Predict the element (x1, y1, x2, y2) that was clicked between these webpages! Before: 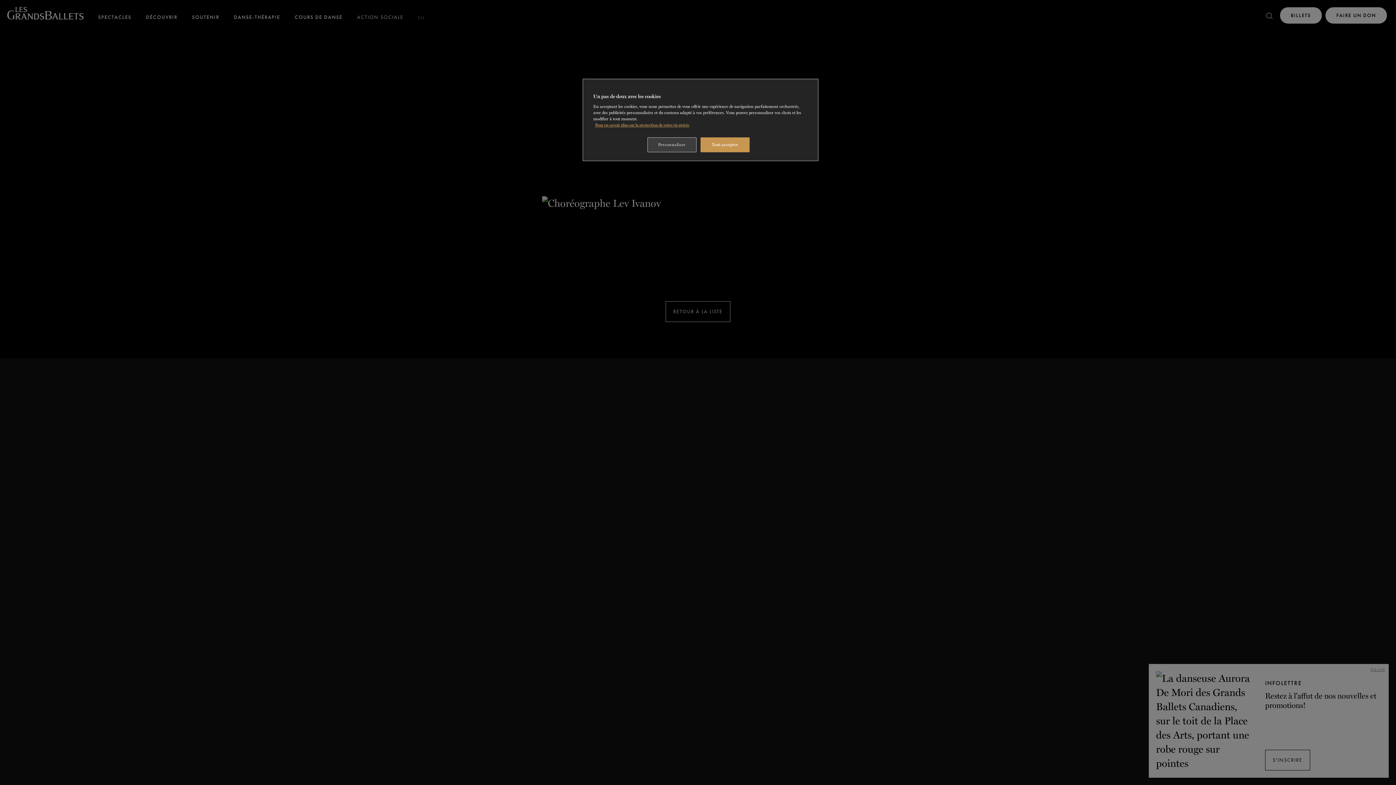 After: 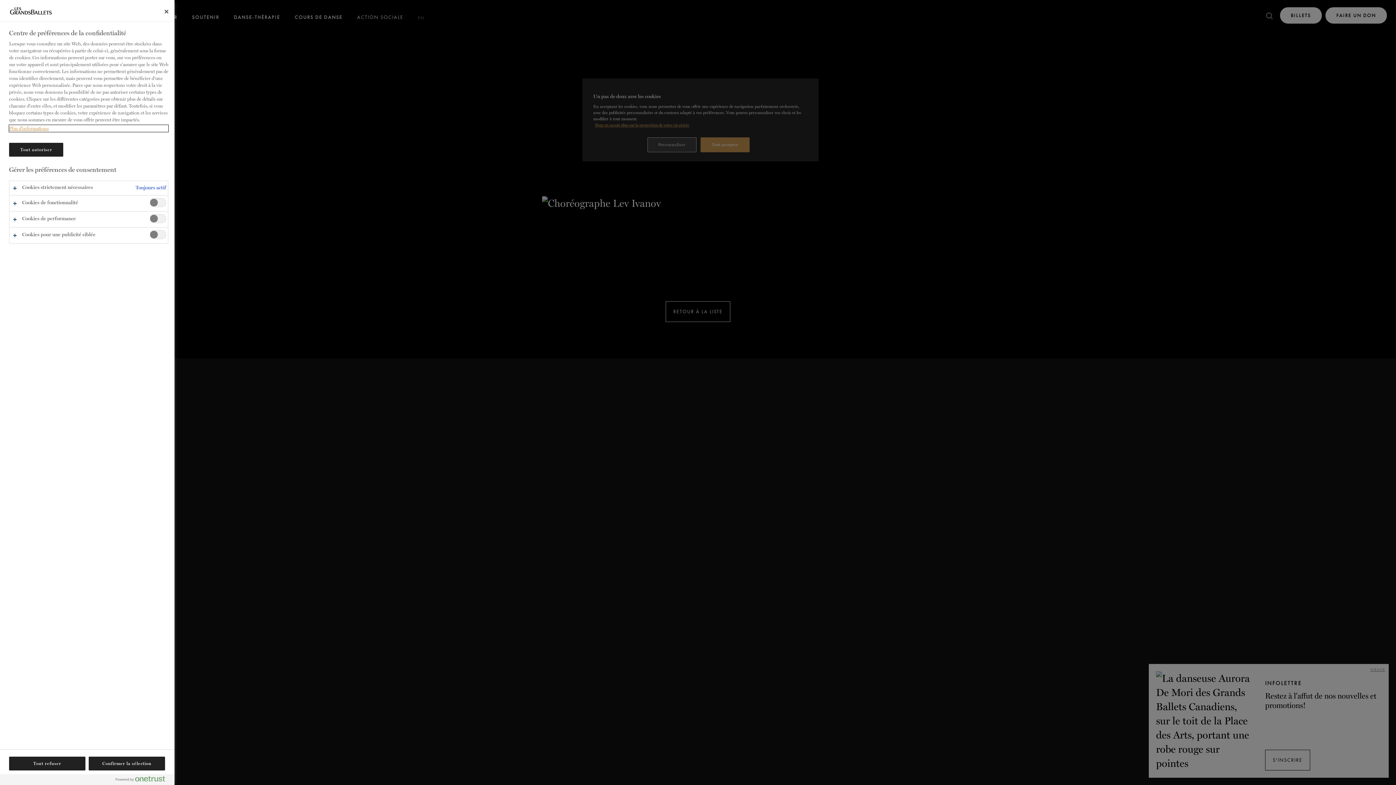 Action: label: Personnaliser bbox: (647, 137, 696, 152)